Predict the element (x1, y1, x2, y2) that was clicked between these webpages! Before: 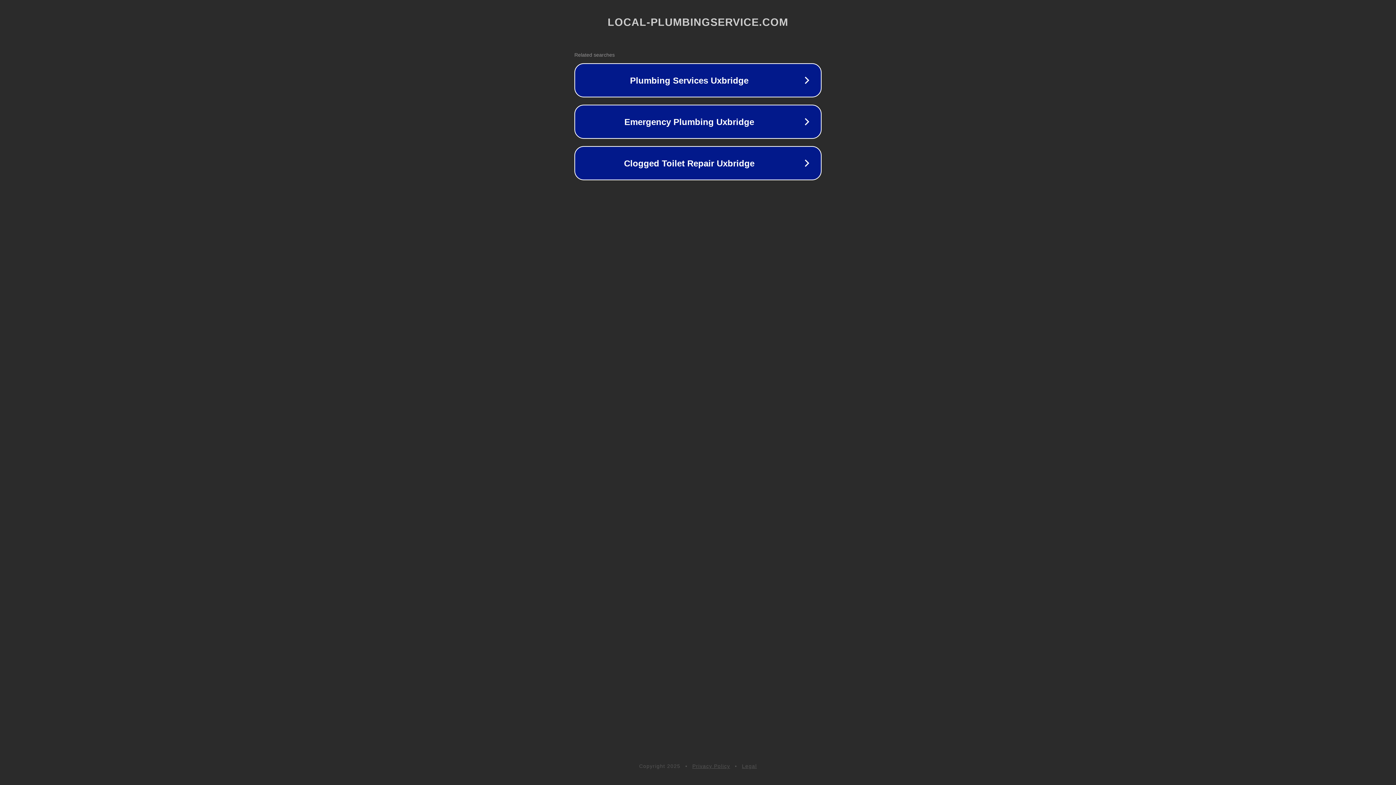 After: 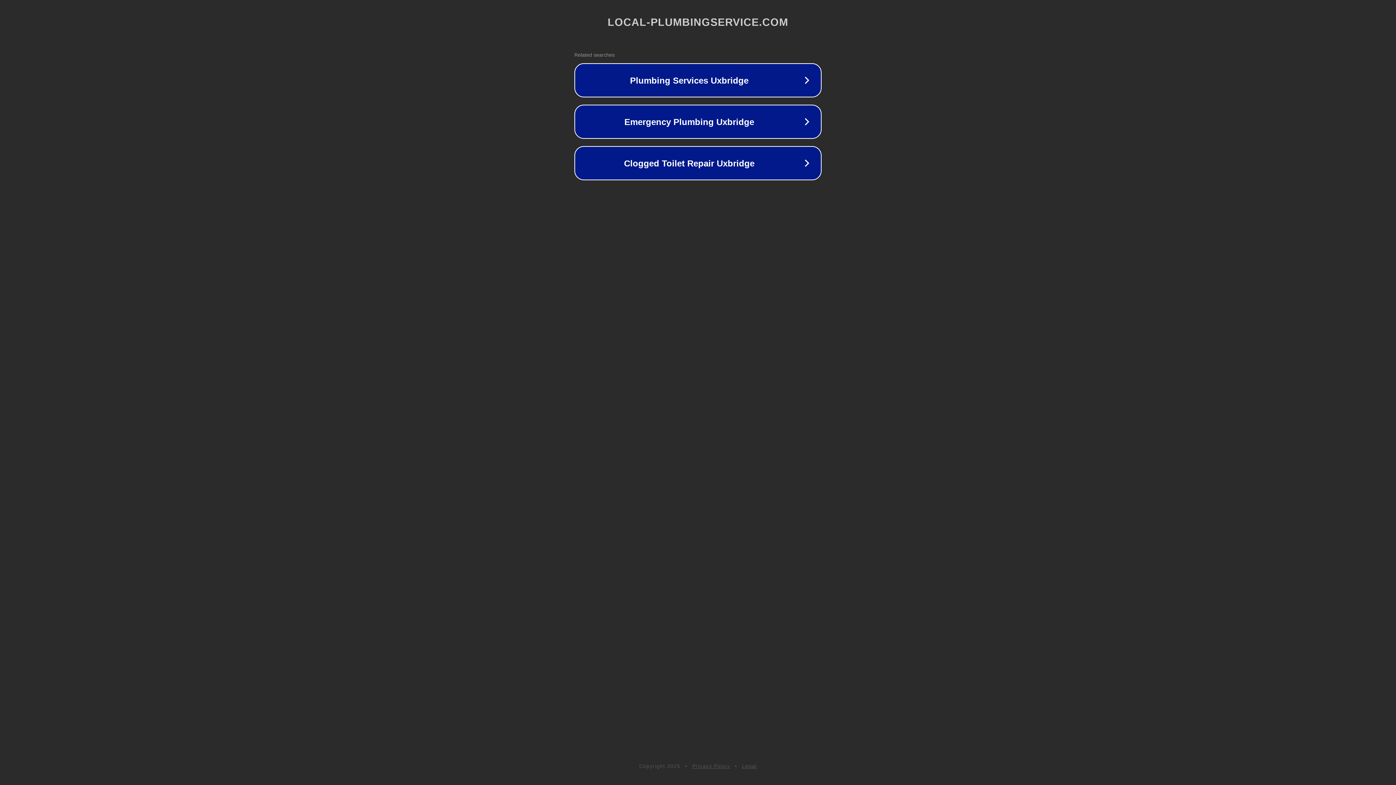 Action: bbox: (742, 763, 757, 769) label: Legal